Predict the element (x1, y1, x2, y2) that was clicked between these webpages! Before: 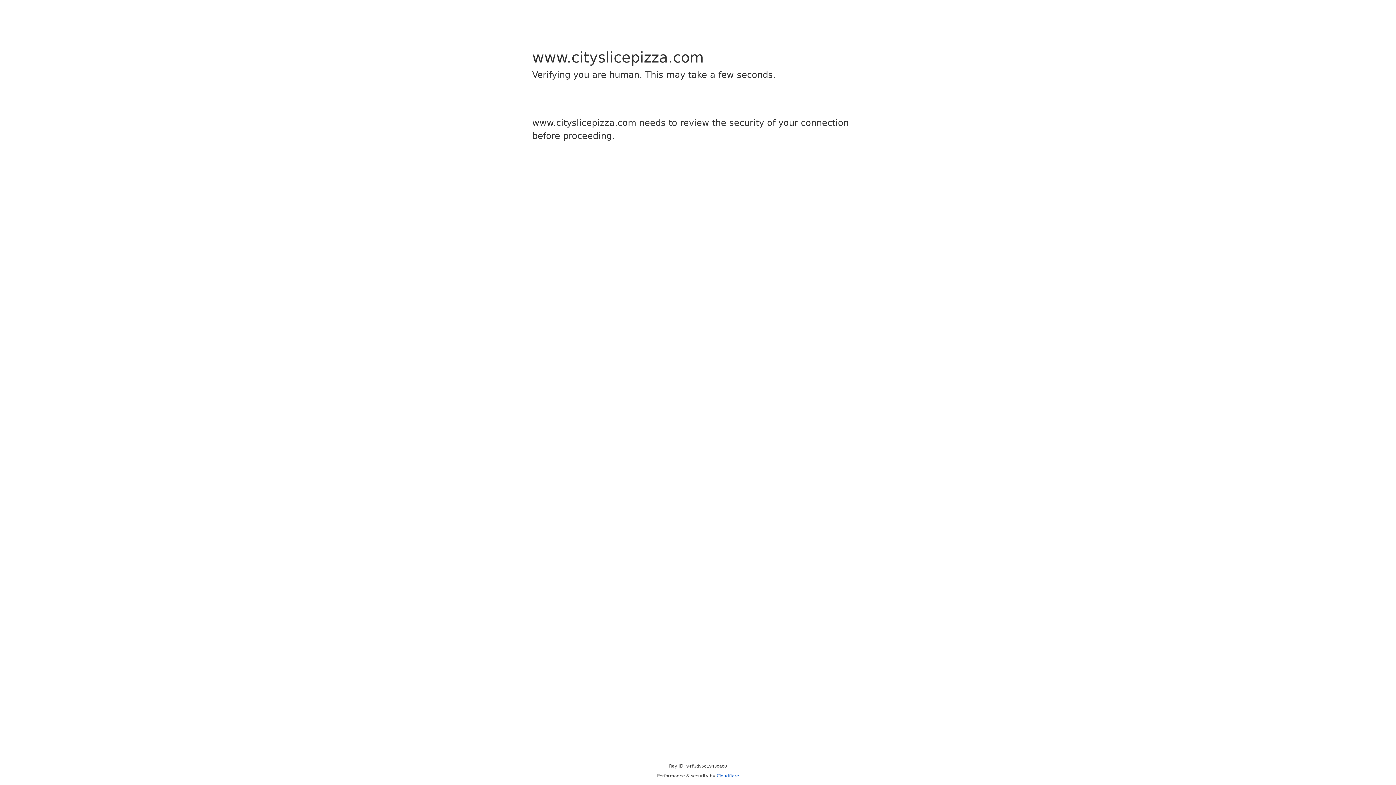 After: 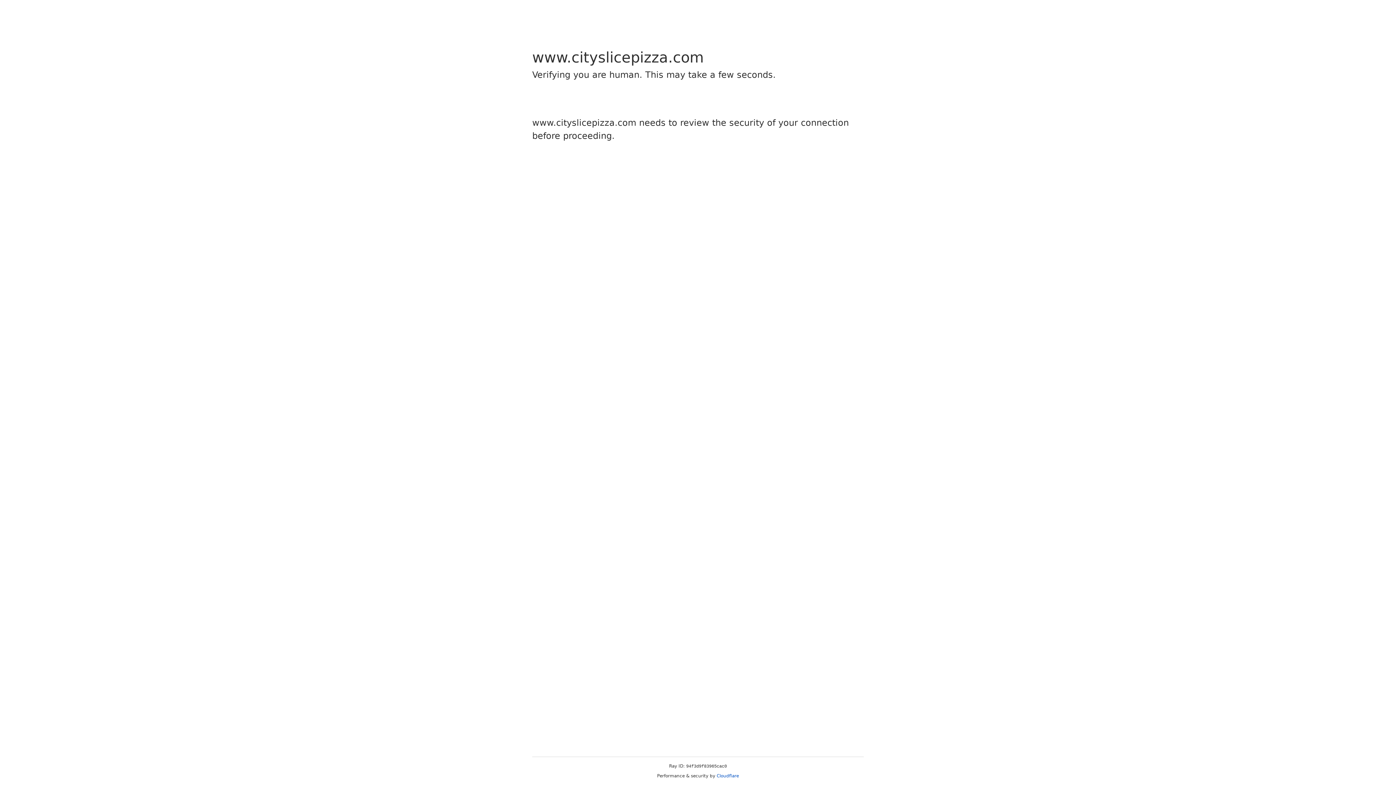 Action: bbox: (716, 773, 739, 778) label: Cloudflare